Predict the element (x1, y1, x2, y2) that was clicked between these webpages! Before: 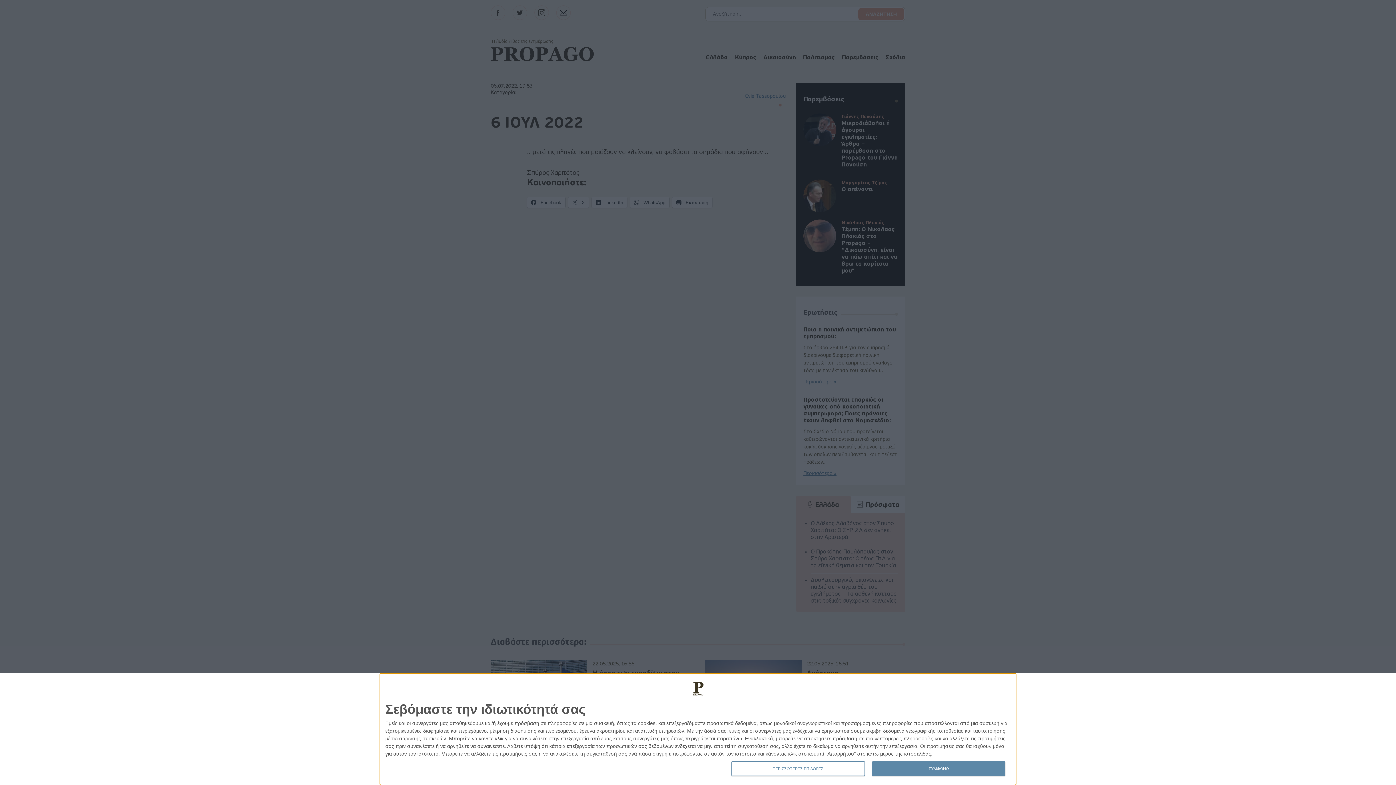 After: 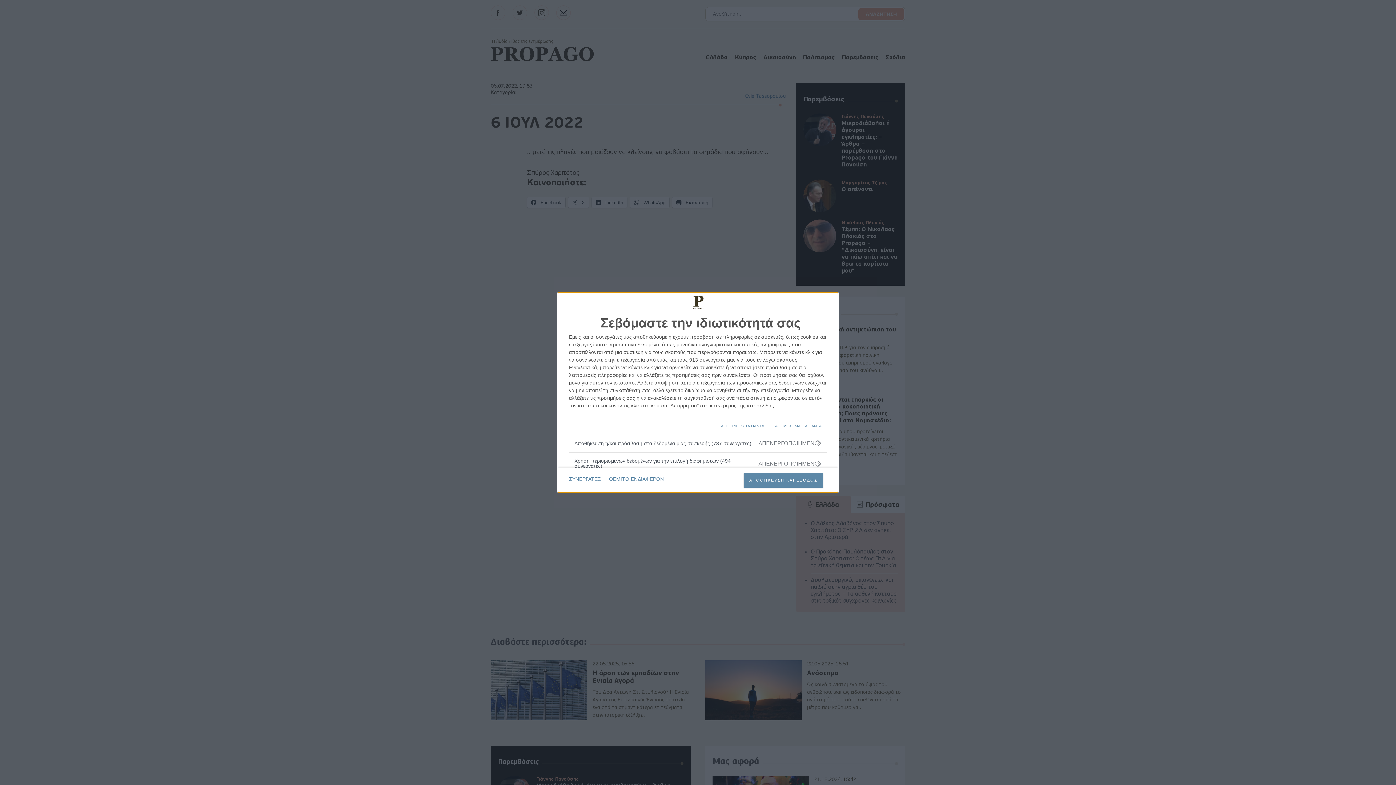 Action: bbox: (731, 761, 864, 776) label: ΠΕΡΙΣΣΟΤΕΡΕΣ ΕΠΙΛΟΓΕΣ